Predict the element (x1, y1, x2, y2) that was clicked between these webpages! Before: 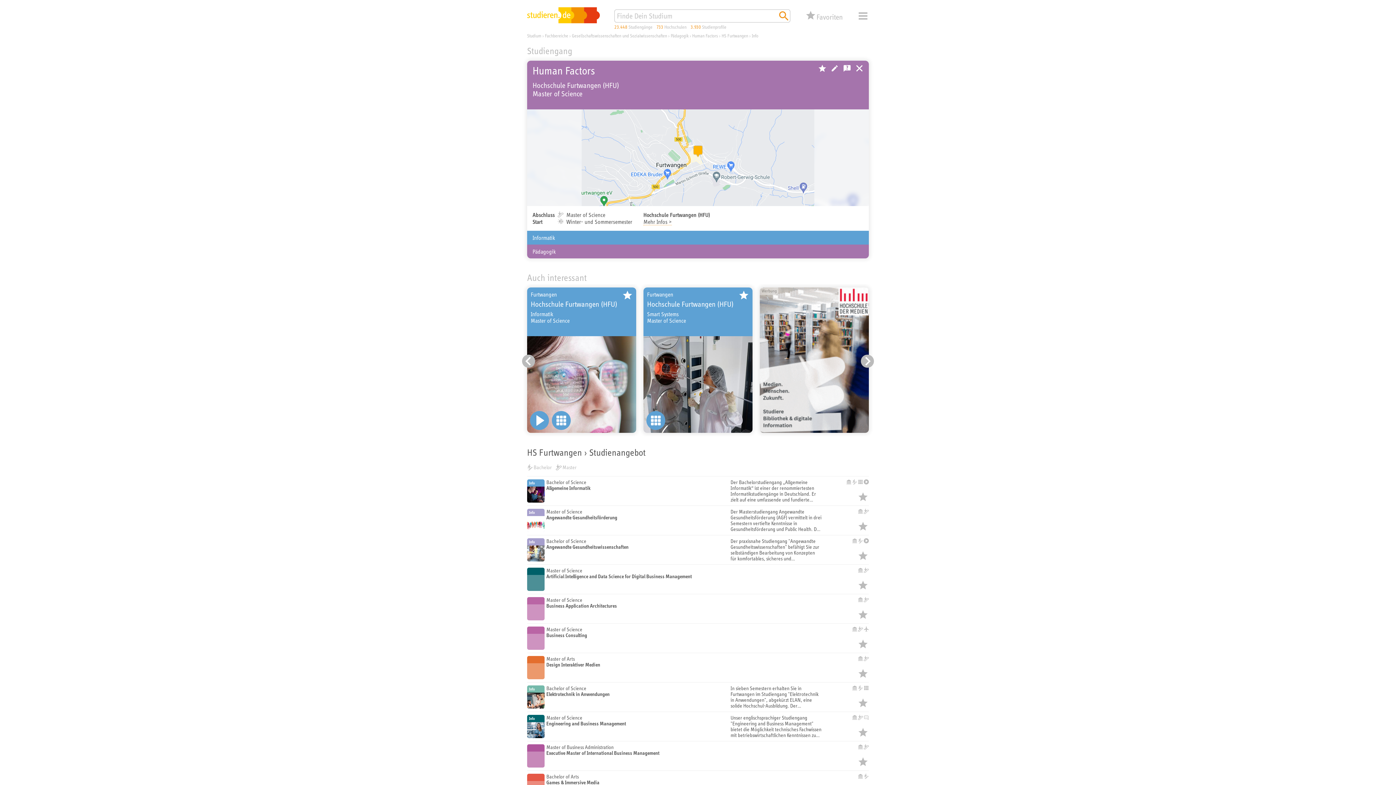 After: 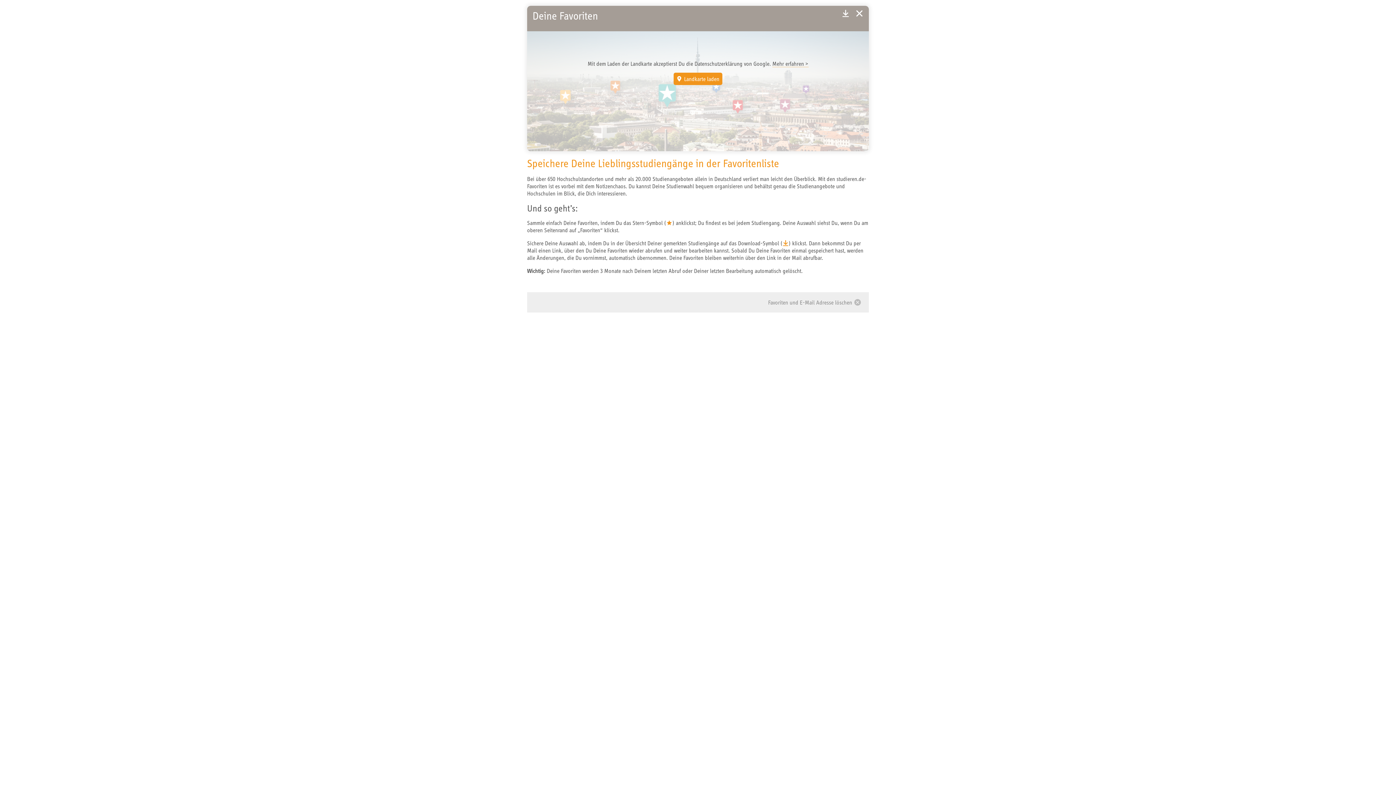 Action: label: Favoriten bbox: (805, 9, 842, 21)